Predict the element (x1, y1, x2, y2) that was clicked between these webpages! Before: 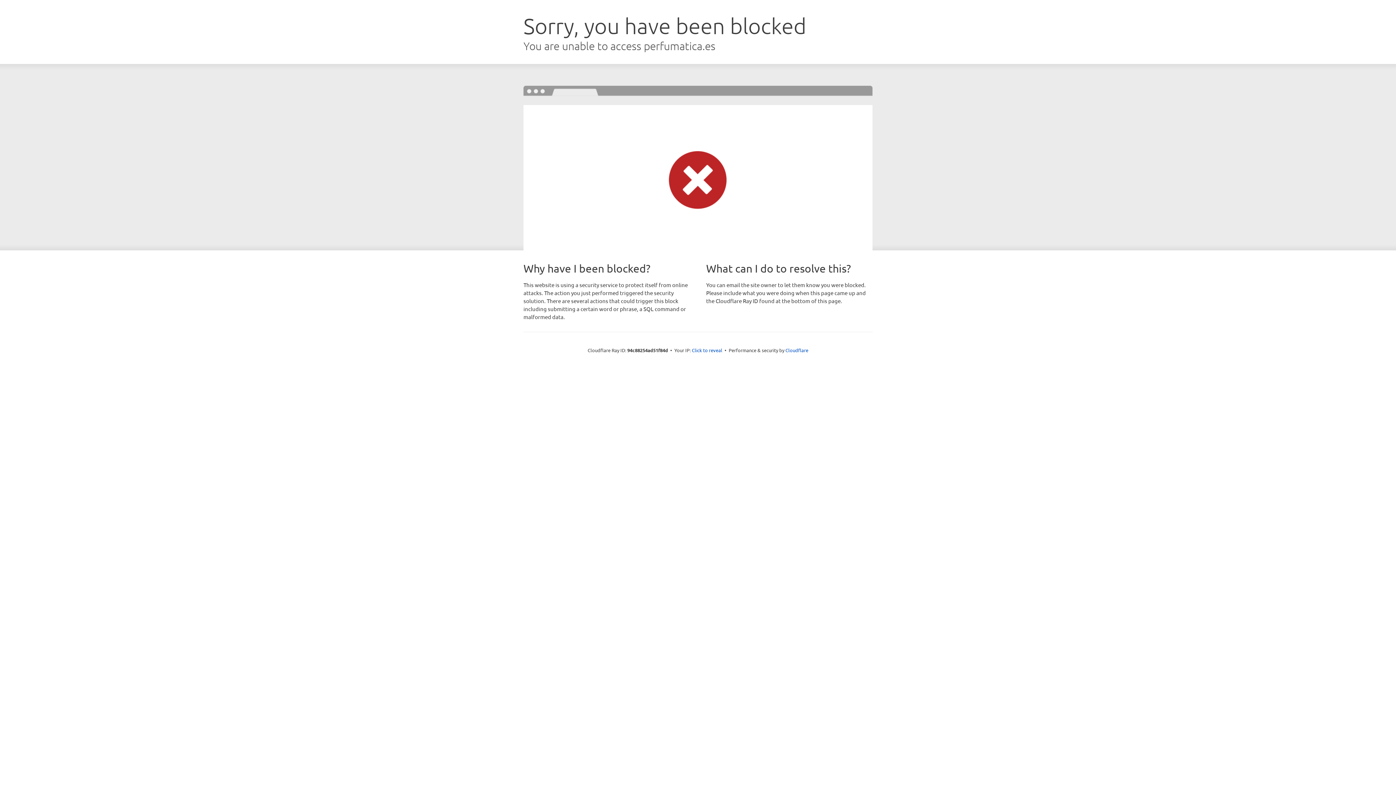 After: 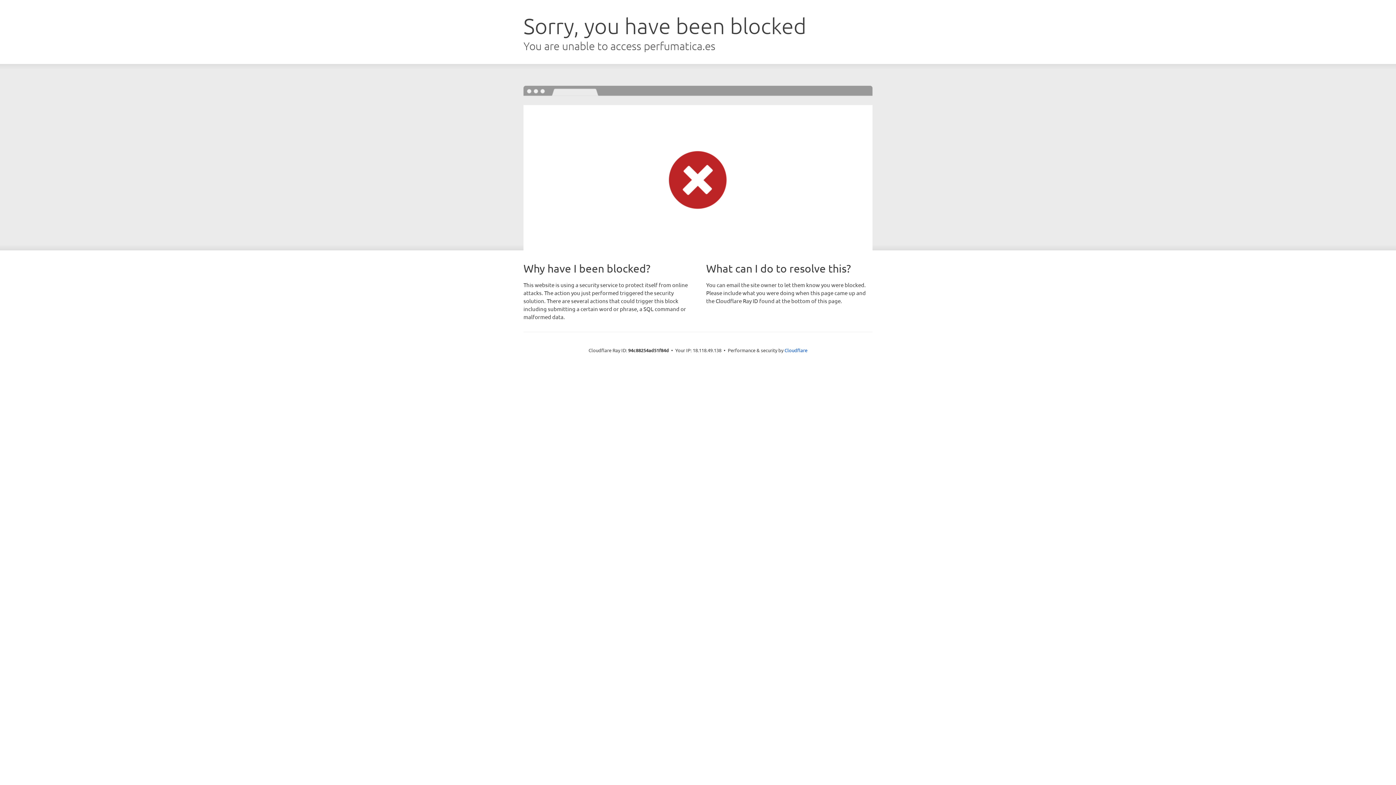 Action: bbox: (692, 346, 722, 353) label: Click to reveal